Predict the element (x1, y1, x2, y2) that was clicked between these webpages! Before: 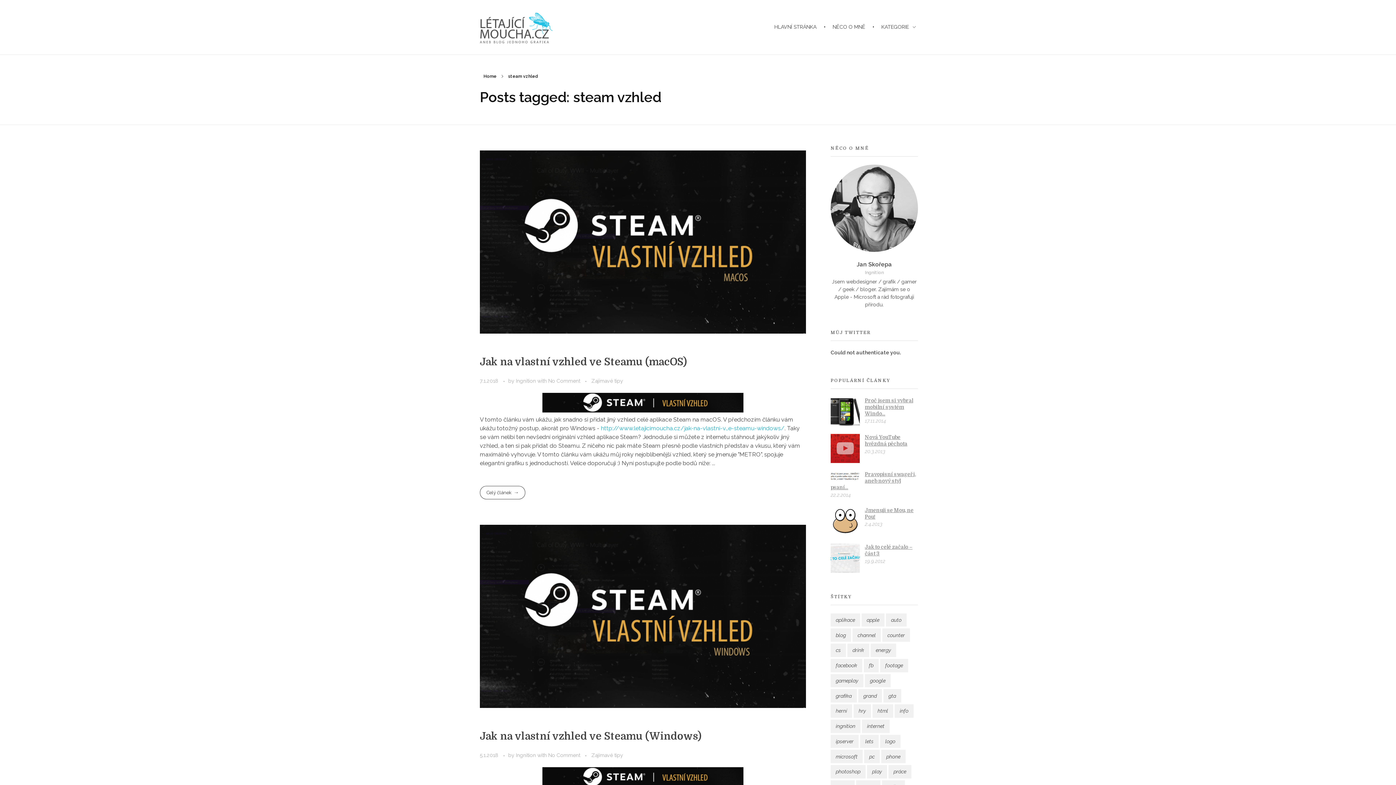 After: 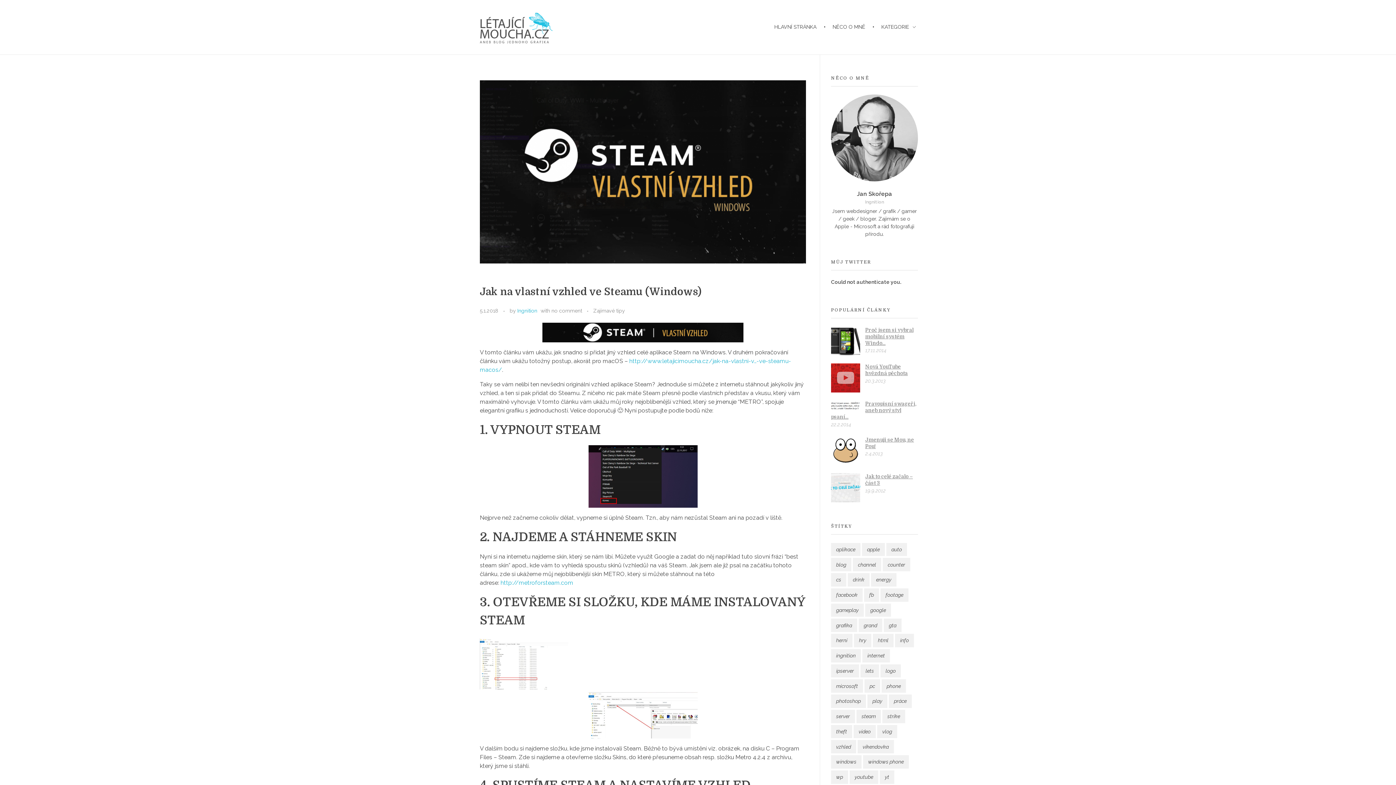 Action: bbox: (480, 524, 806, 708)